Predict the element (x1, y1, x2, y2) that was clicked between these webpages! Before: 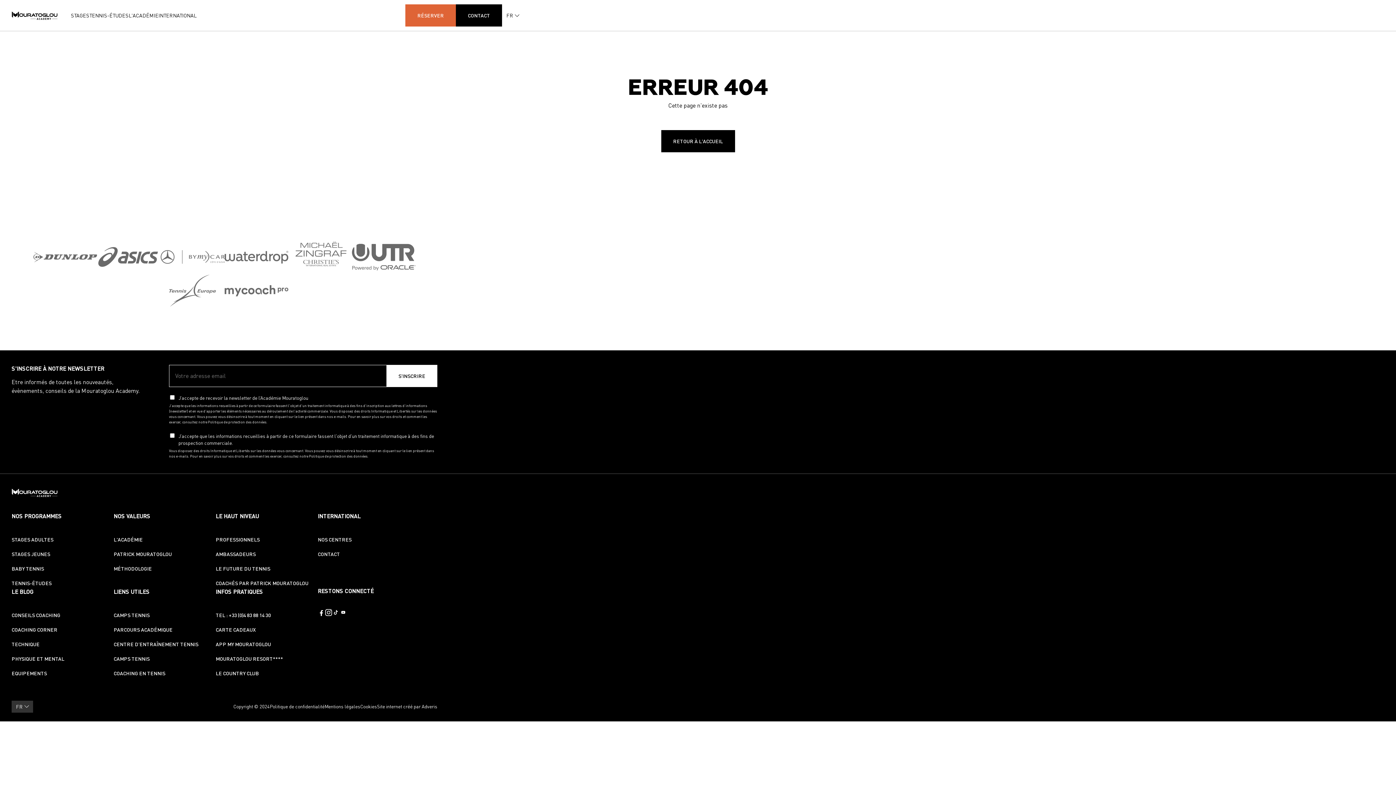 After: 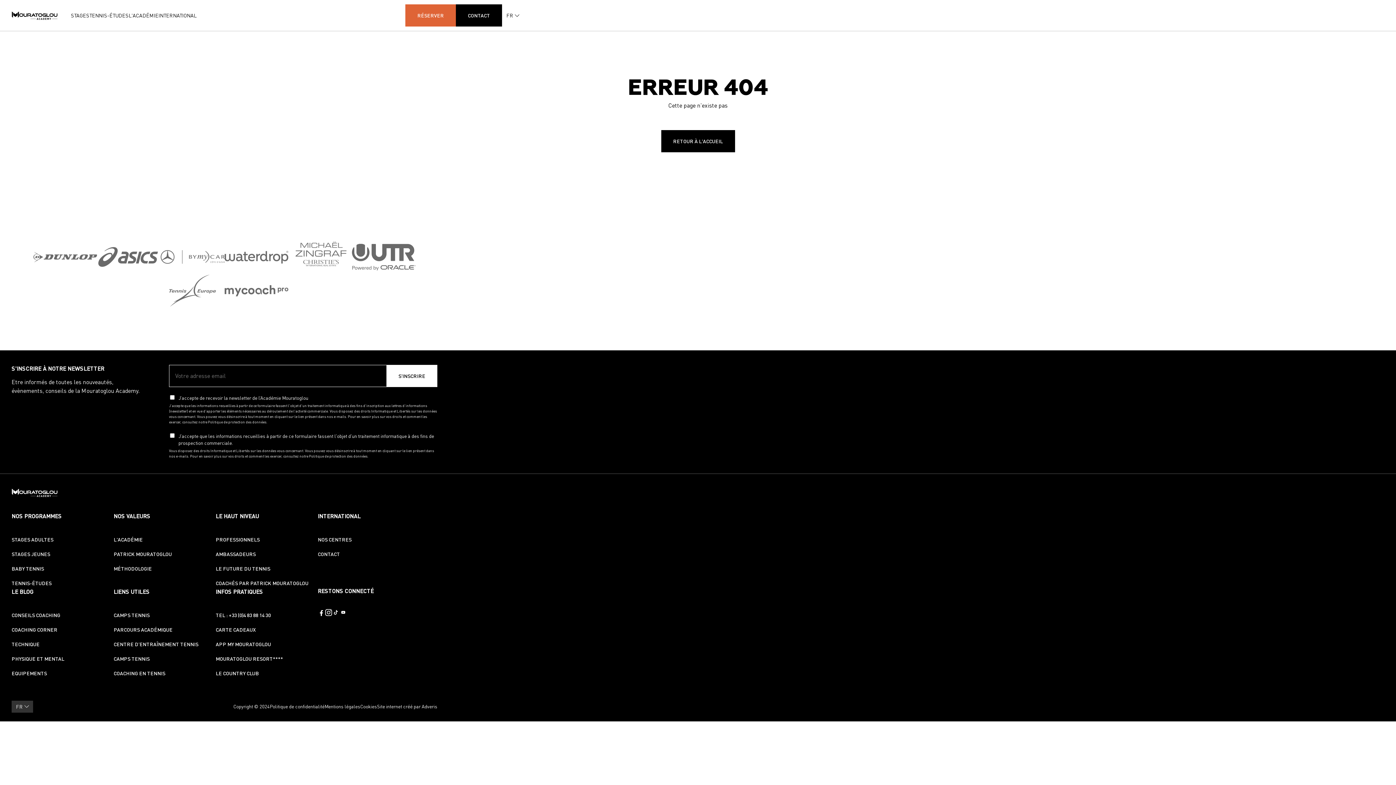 Action: bbox: (403, 12, 426, 18) label: FERMER